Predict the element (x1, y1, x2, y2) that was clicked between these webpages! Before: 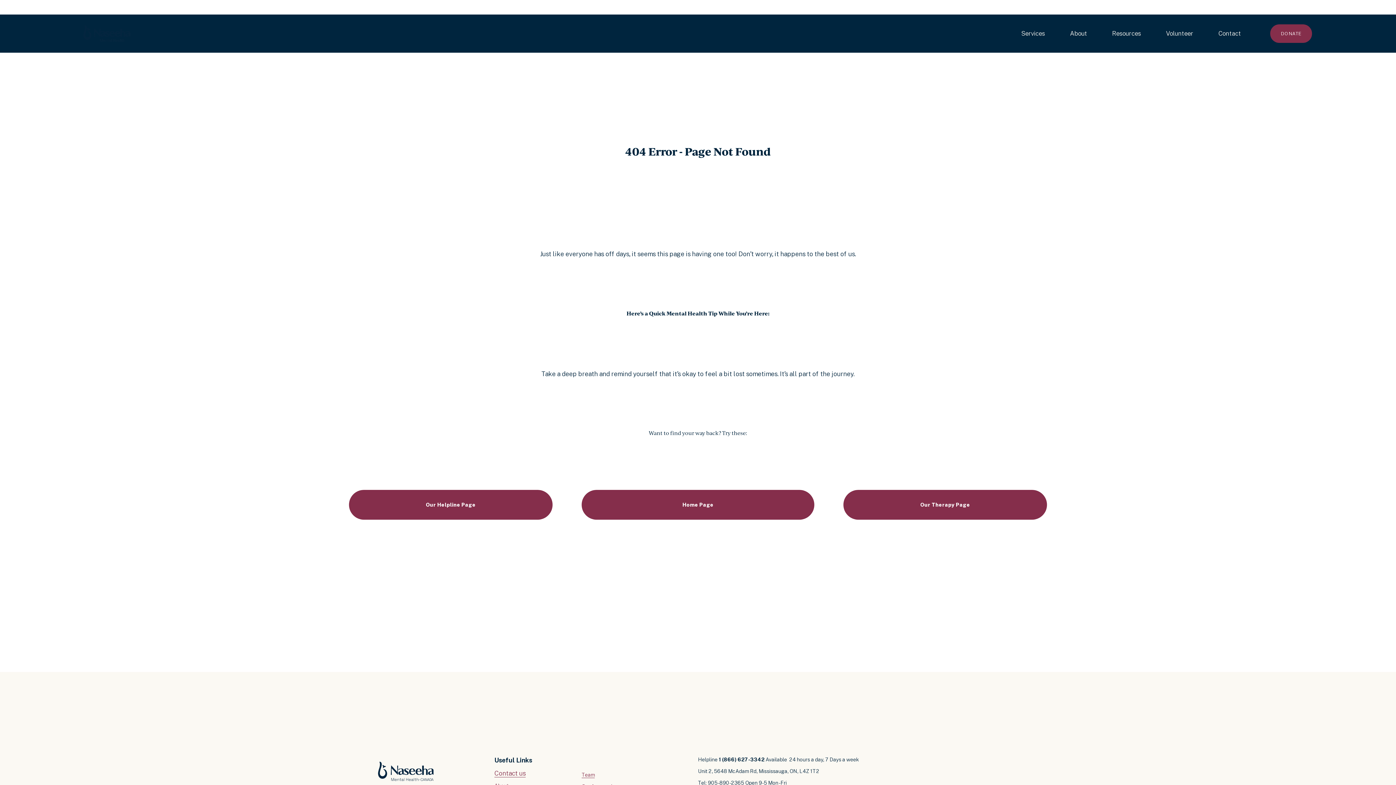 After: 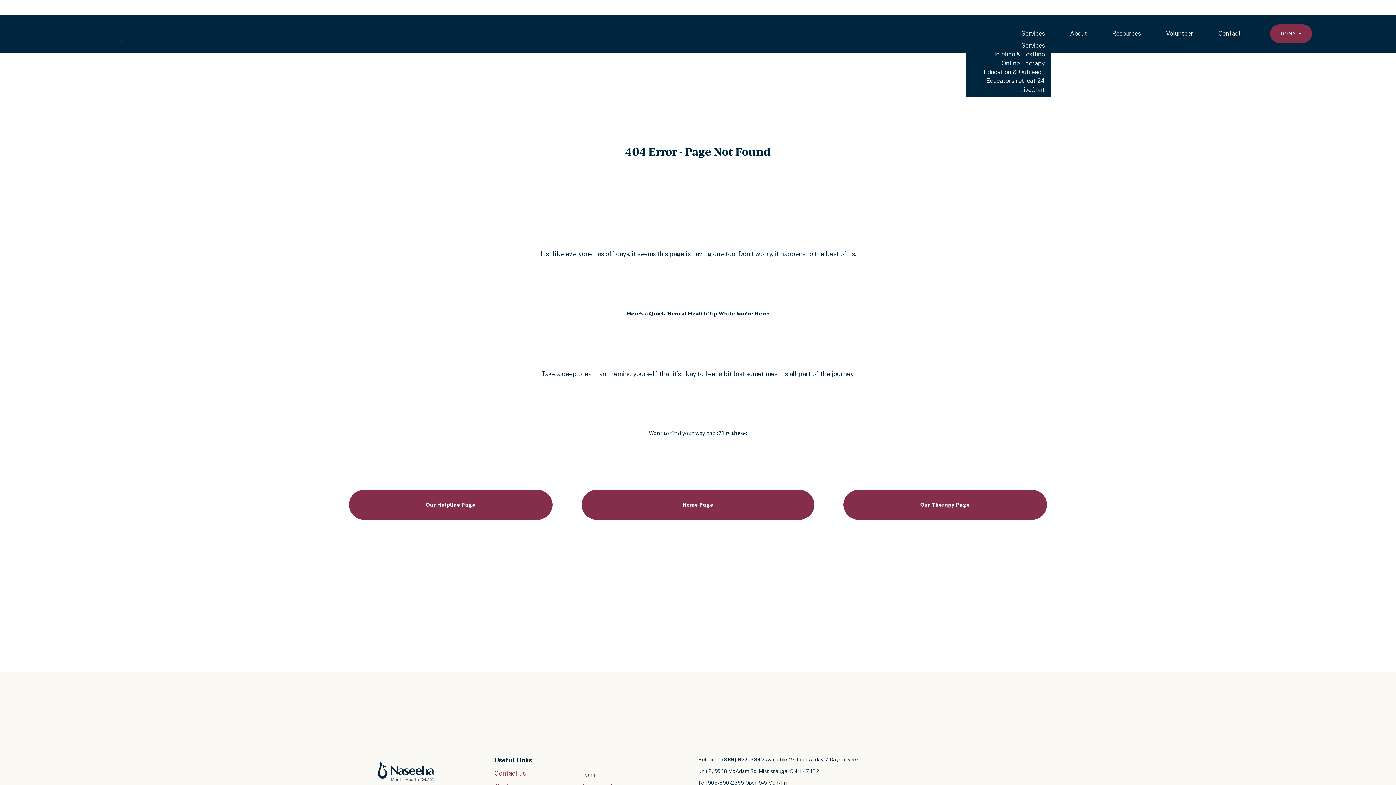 Action: label: folder dropdown bbox: (1021, 29, 1045, 38)